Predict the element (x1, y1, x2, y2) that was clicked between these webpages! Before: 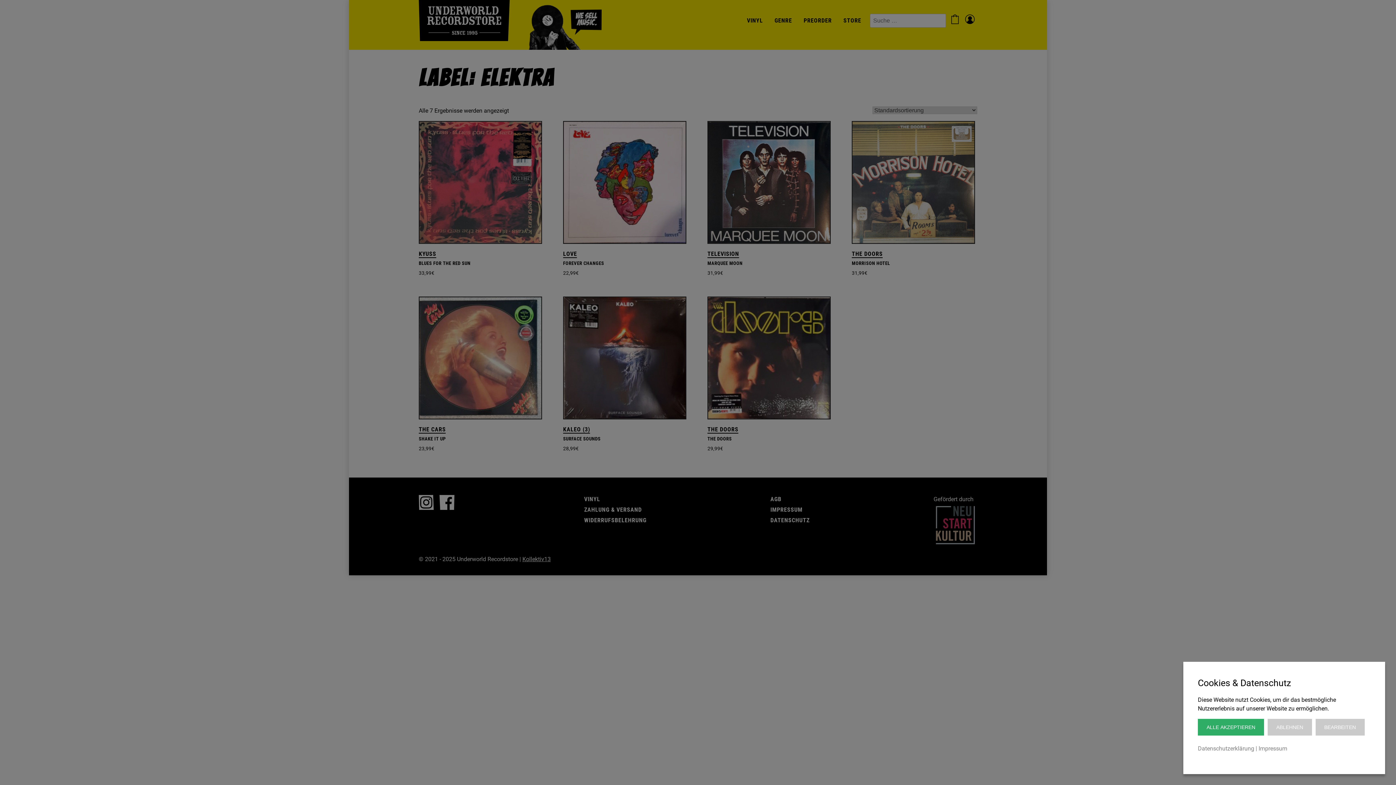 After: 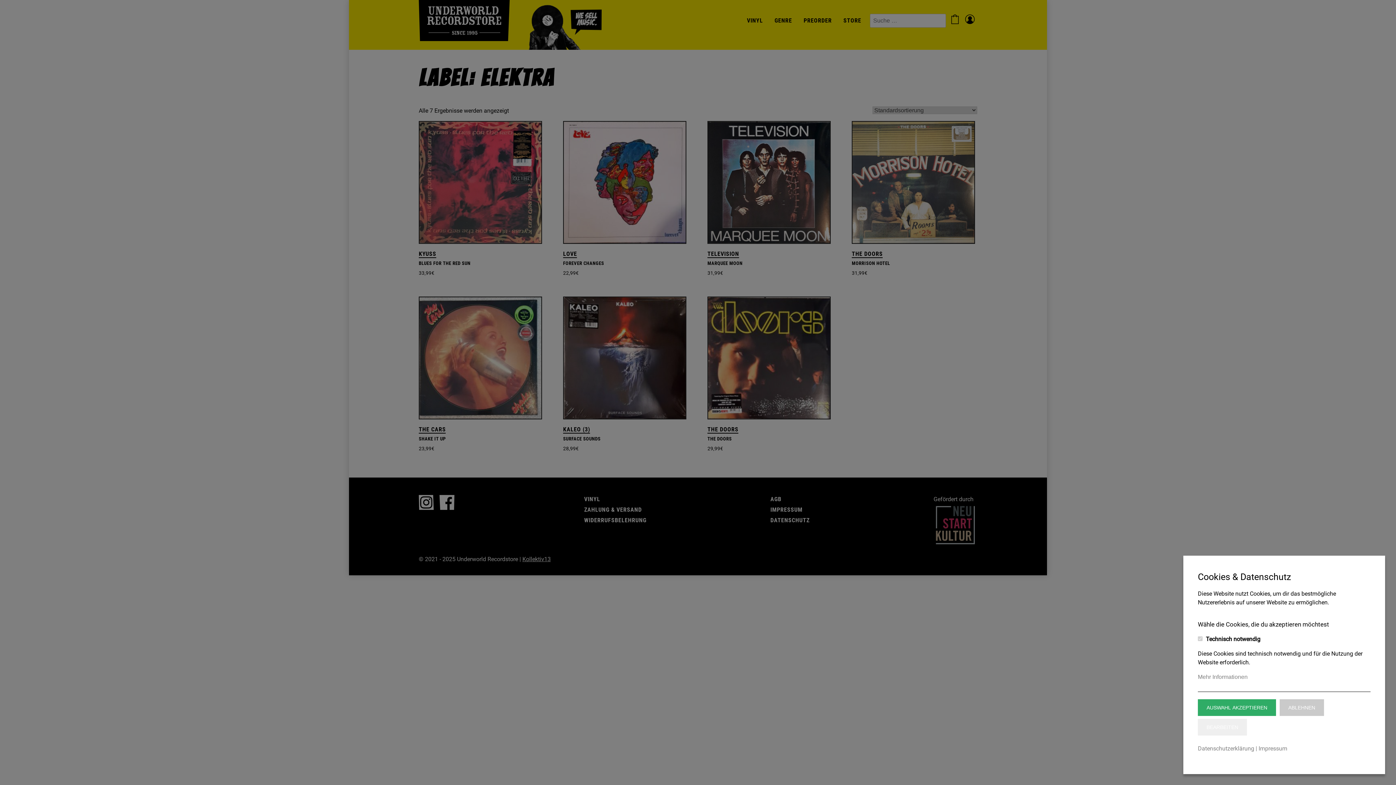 Action: label: BEARBEITEN bbox: (1315, 719, 1364, 736)